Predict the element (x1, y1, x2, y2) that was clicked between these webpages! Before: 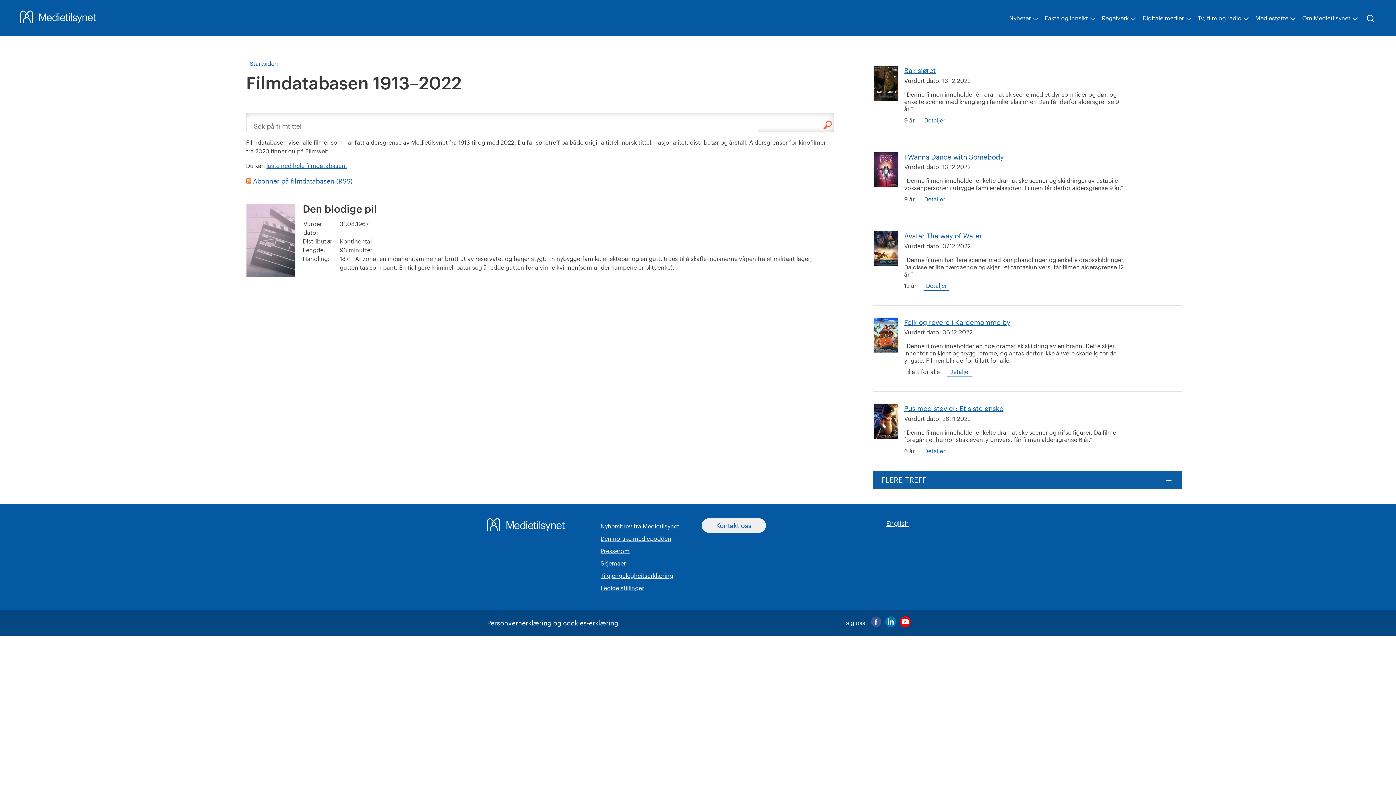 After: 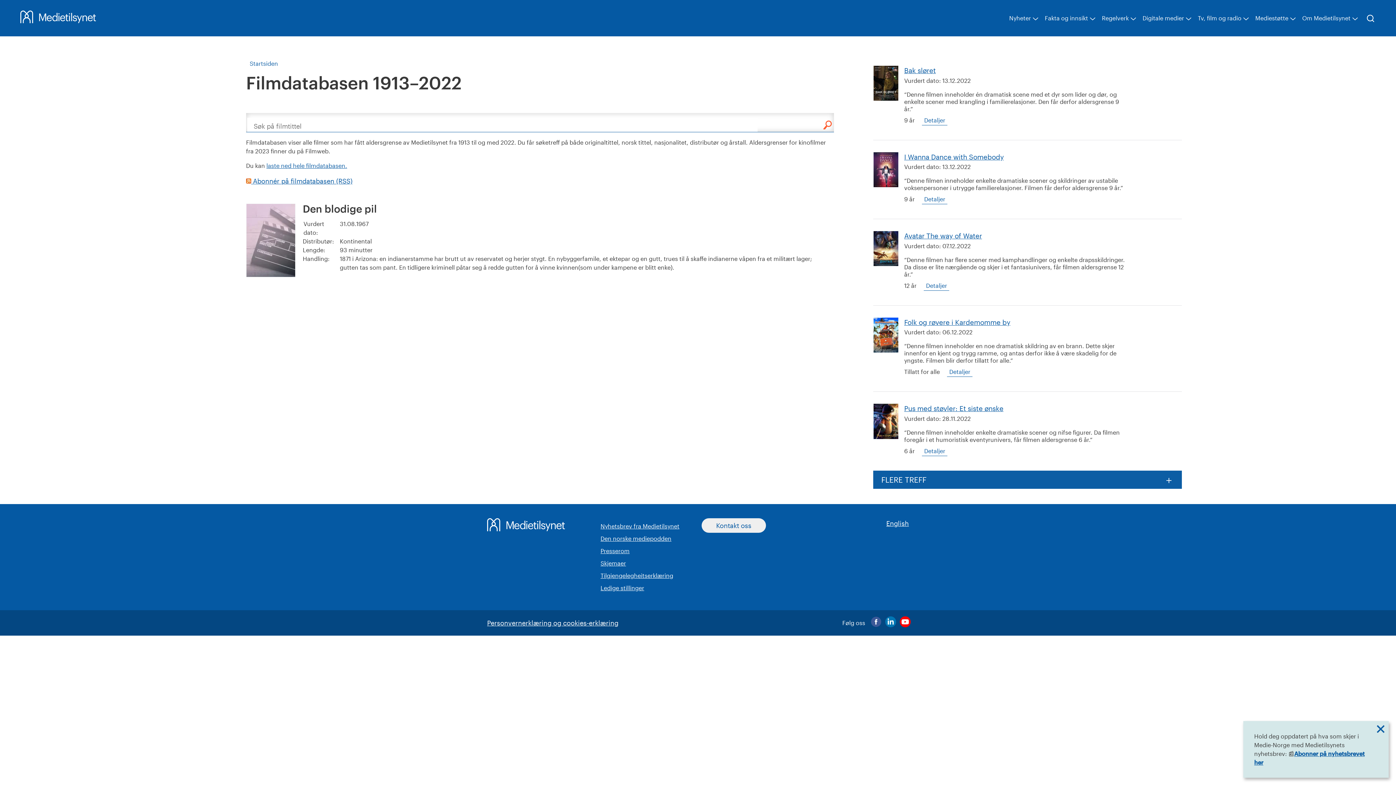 Action: bbox: (900, 616, 910, 630)